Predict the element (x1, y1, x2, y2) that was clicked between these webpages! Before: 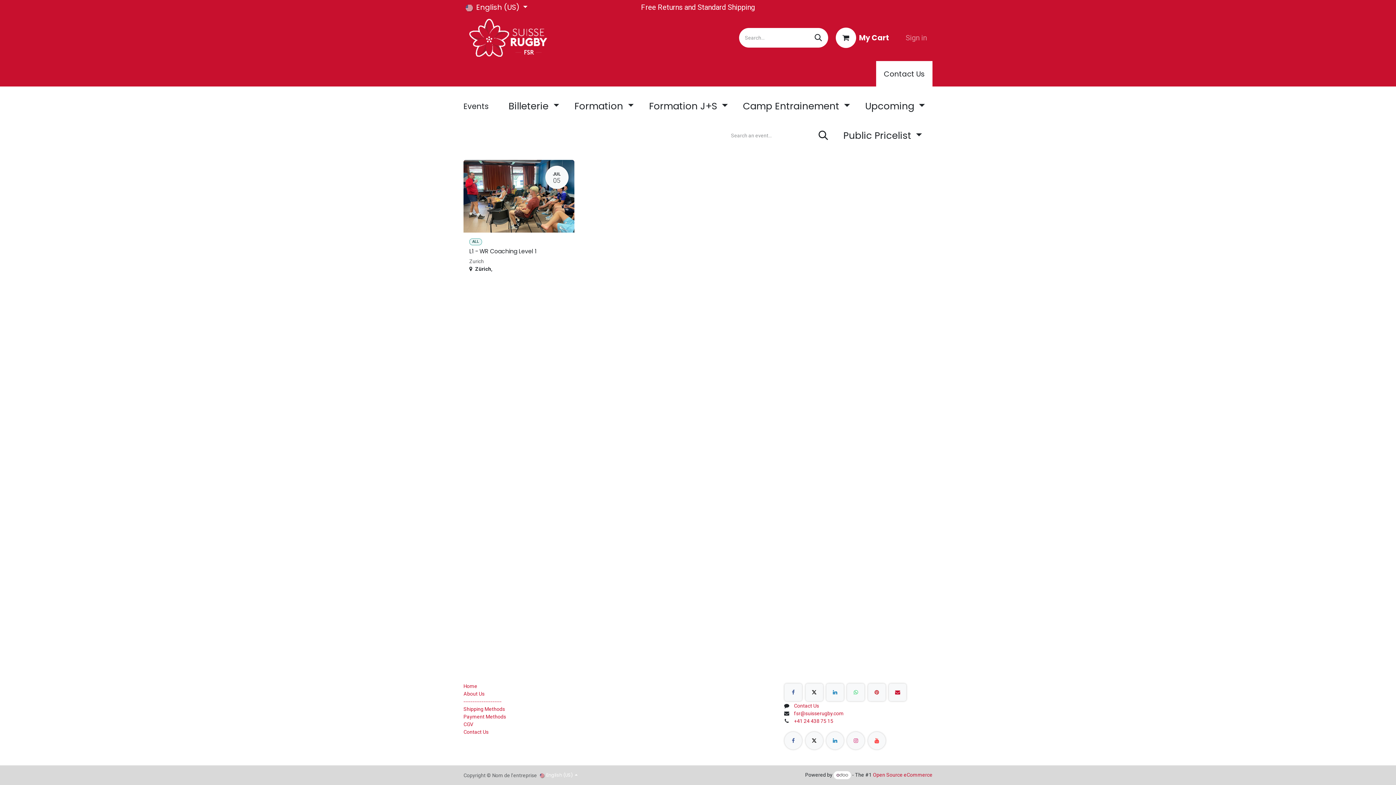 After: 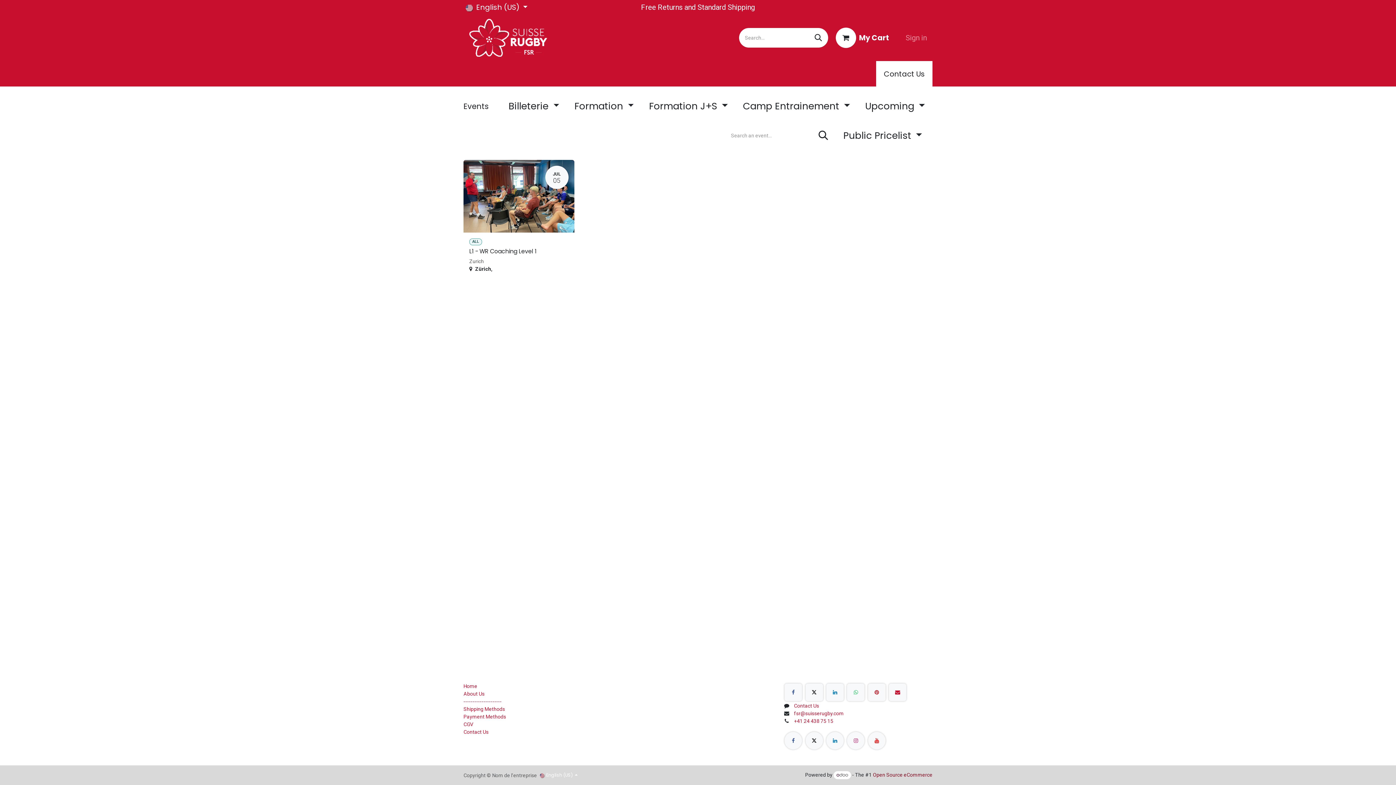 Action: label: Open Source eCommerce bbox: (873, 772, 932, 778)